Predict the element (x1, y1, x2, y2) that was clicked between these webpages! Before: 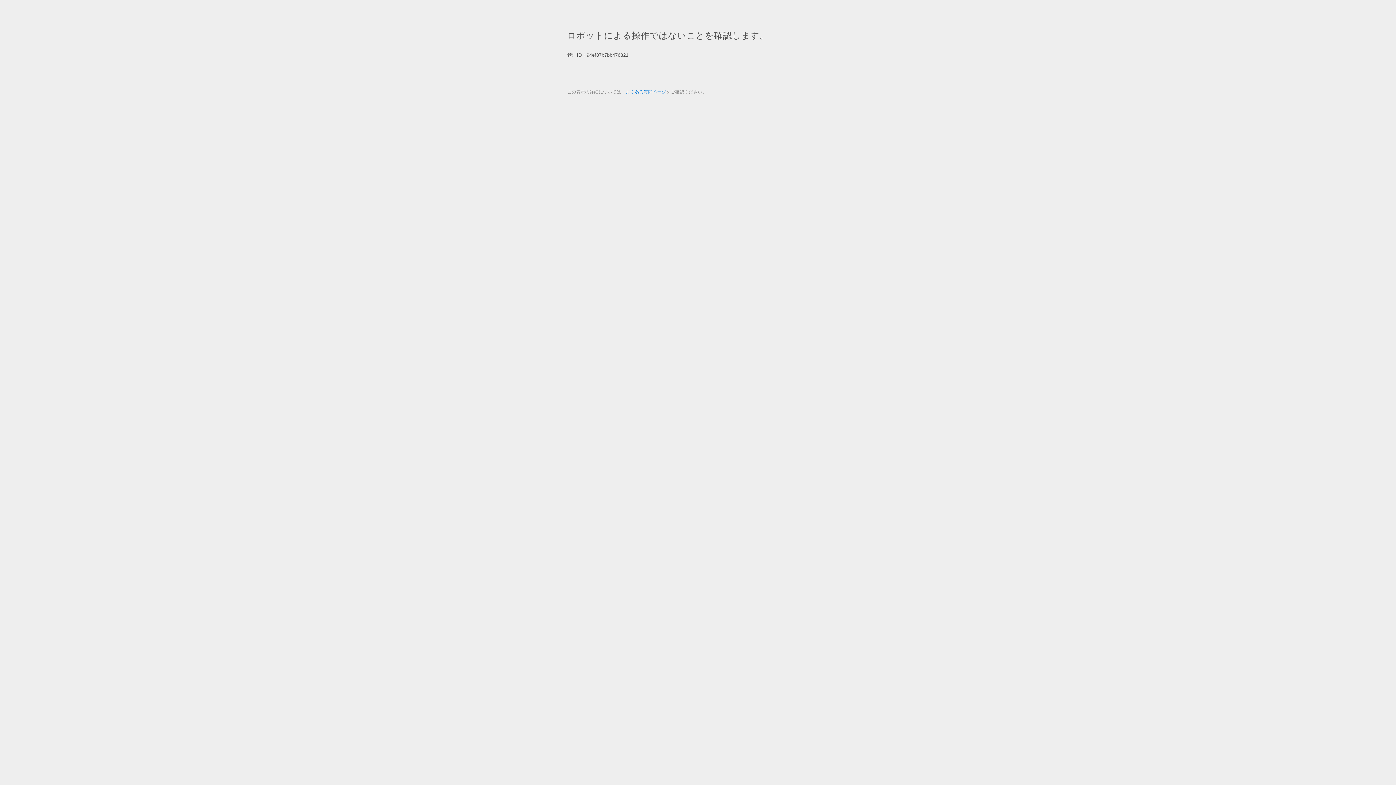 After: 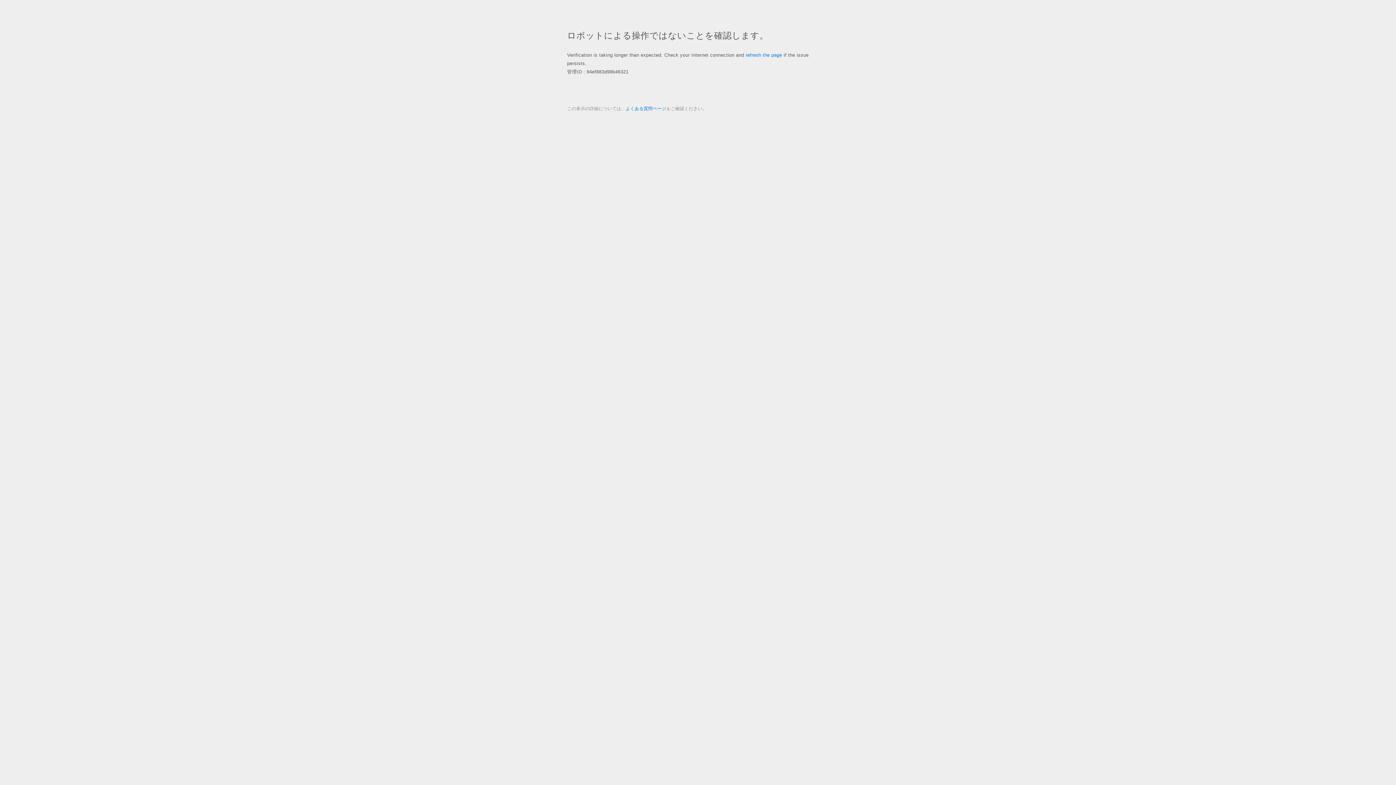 Action: bbox: (625, 89, 666, 94) label: よくある質問ページ